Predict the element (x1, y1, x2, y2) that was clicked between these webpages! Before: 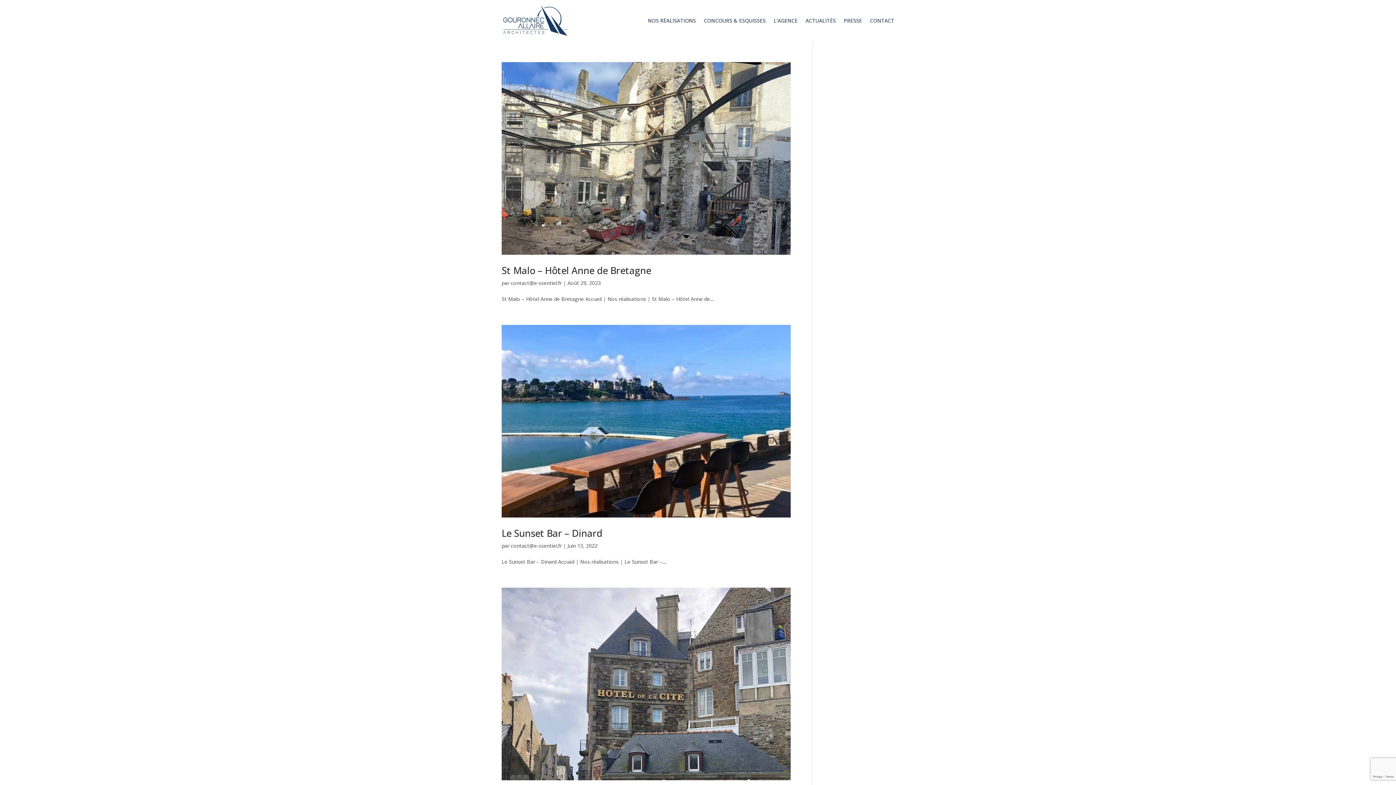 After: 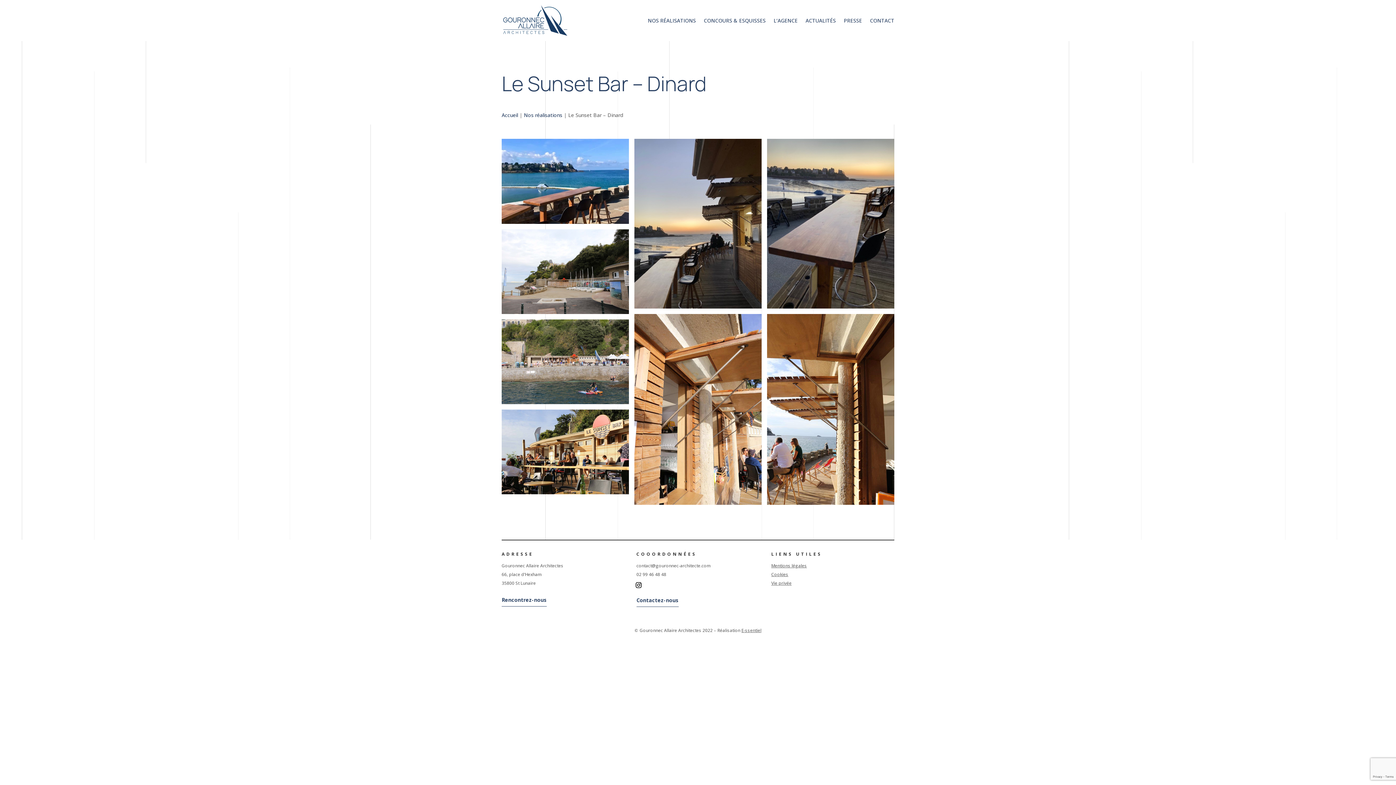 Action: bbox: (501, 325, 790, 517)